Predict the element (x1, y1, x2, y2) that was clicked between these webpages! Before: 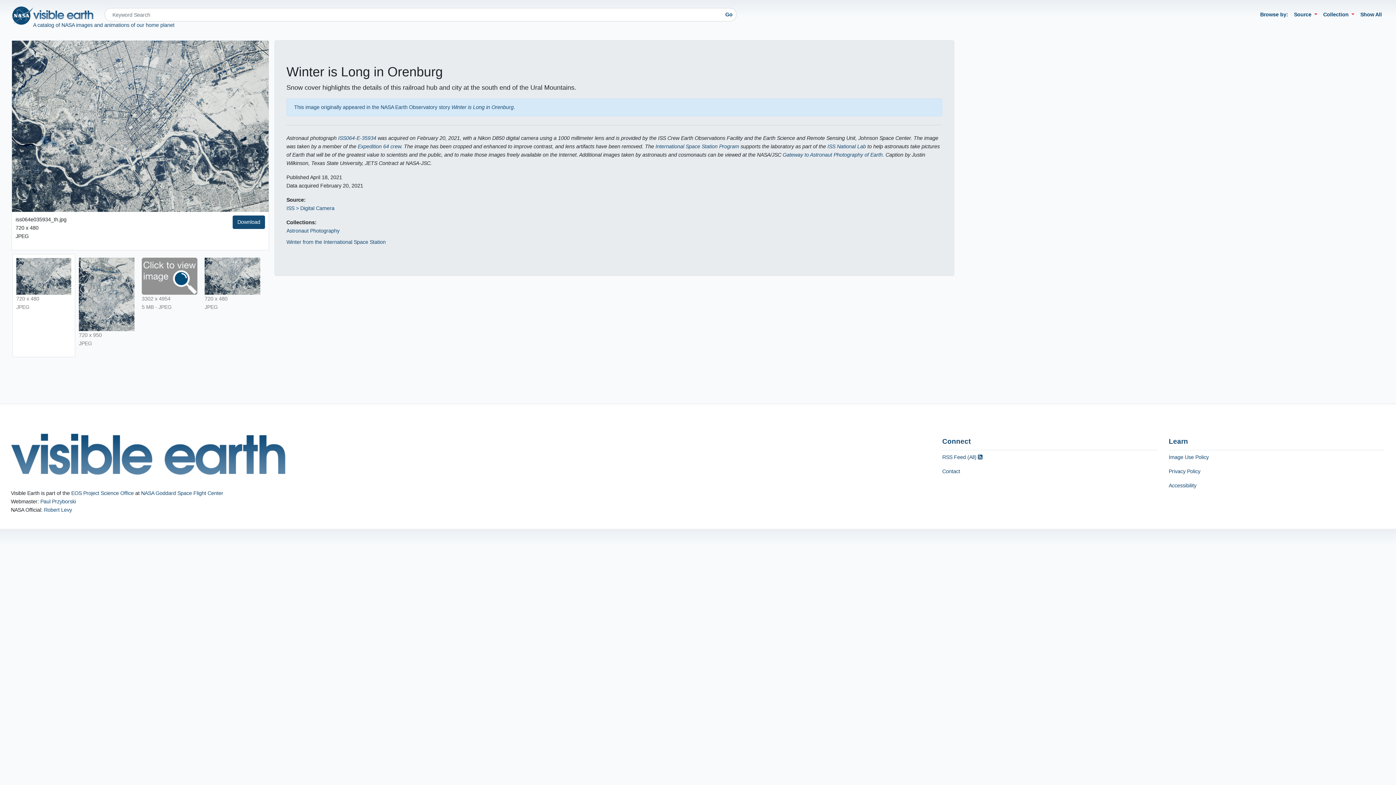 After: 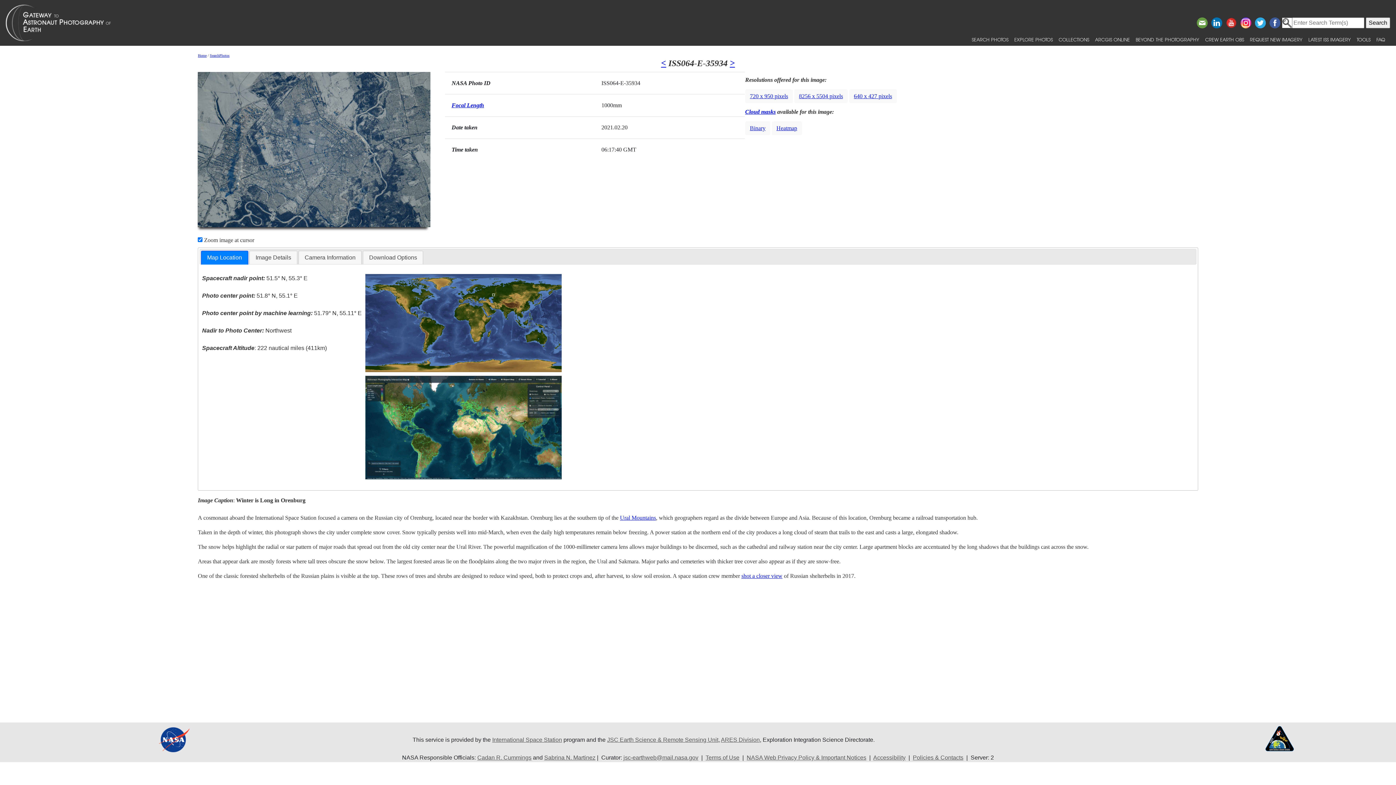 Action: label: ISS064-E-35934 bbox: (338, 135, 376, 141)